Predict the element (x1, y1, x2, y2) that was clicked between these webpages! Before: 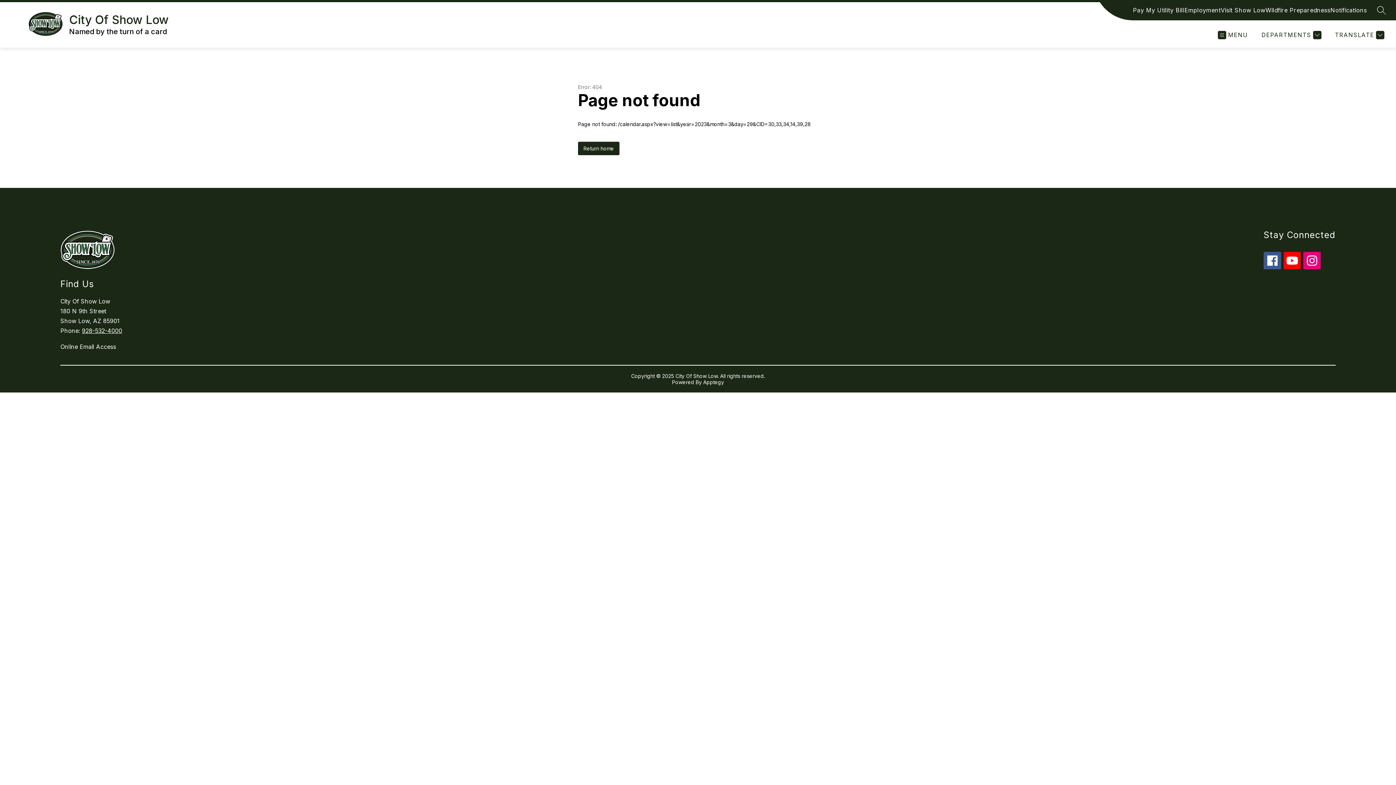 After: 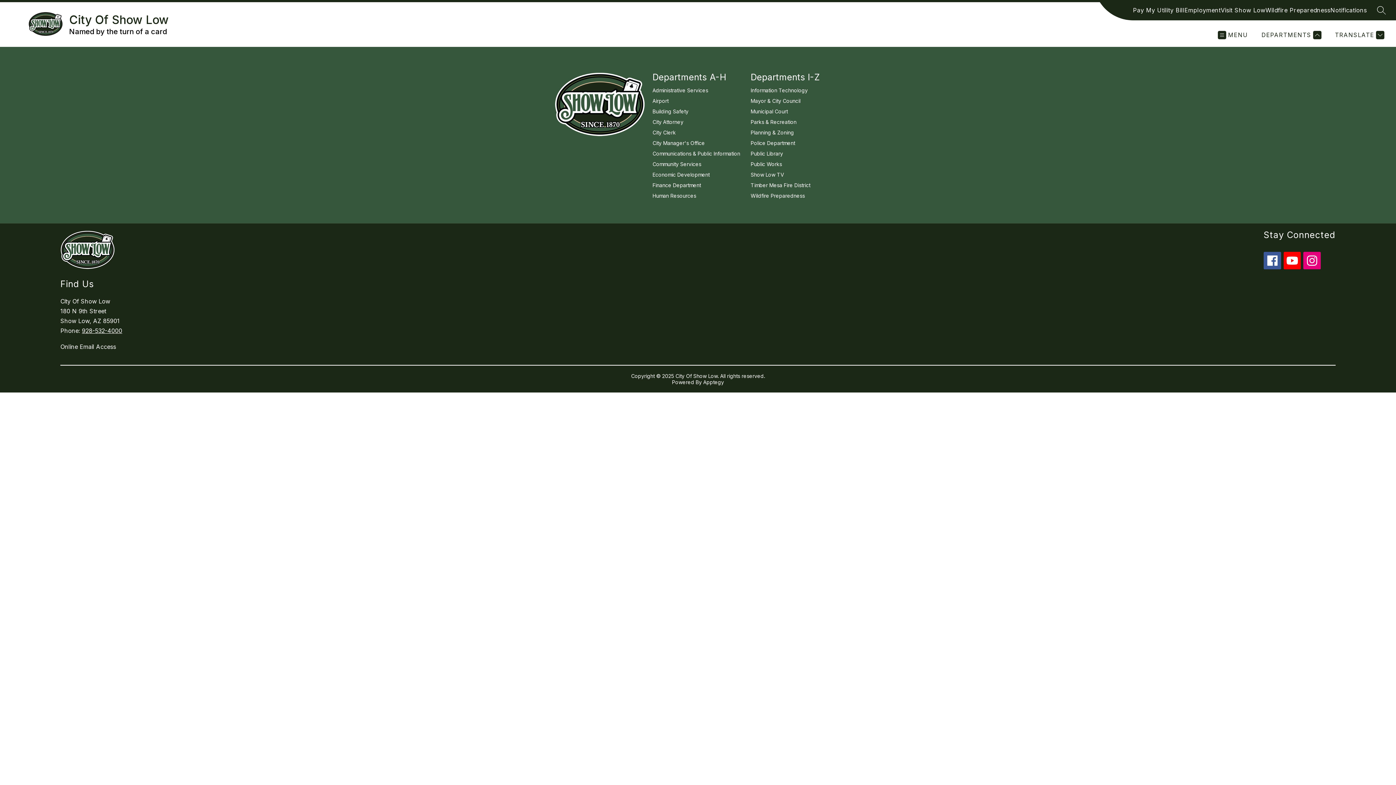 Action: bbox: (1260, 30, 1321, 39) label: DEPARTMENTS